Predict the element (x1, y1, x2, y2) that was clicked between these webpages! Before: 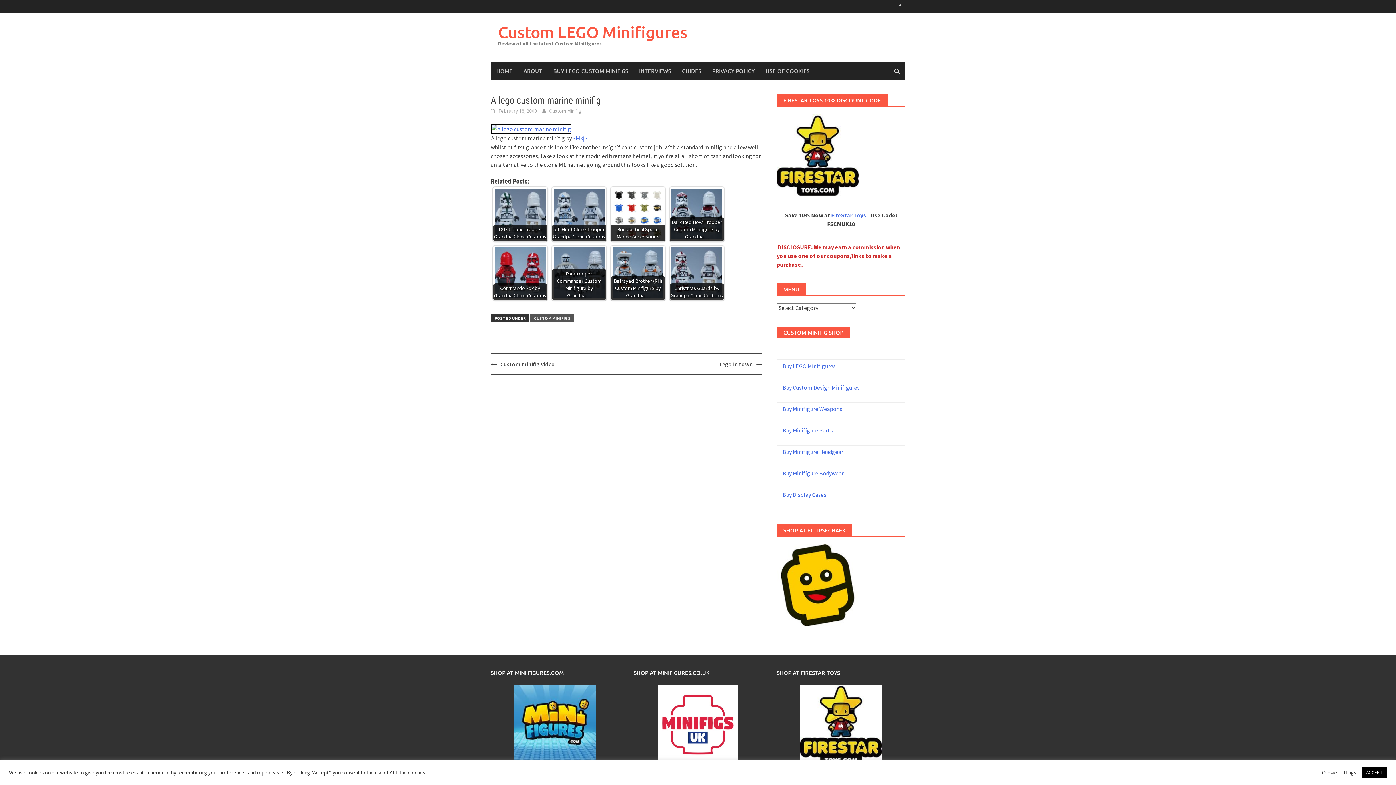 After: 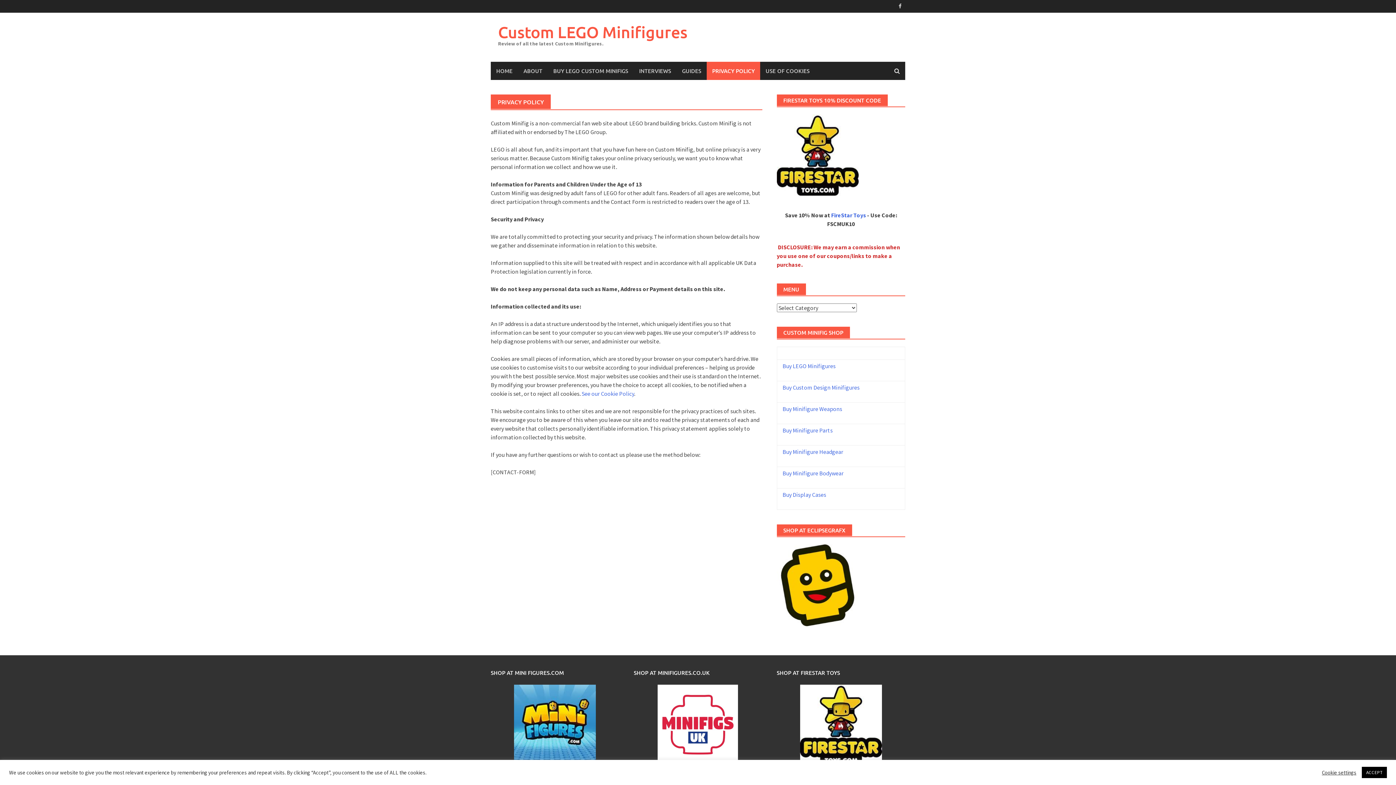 Action: label: PRIVACY POLICY bbox: (706, 61, 760, 80)